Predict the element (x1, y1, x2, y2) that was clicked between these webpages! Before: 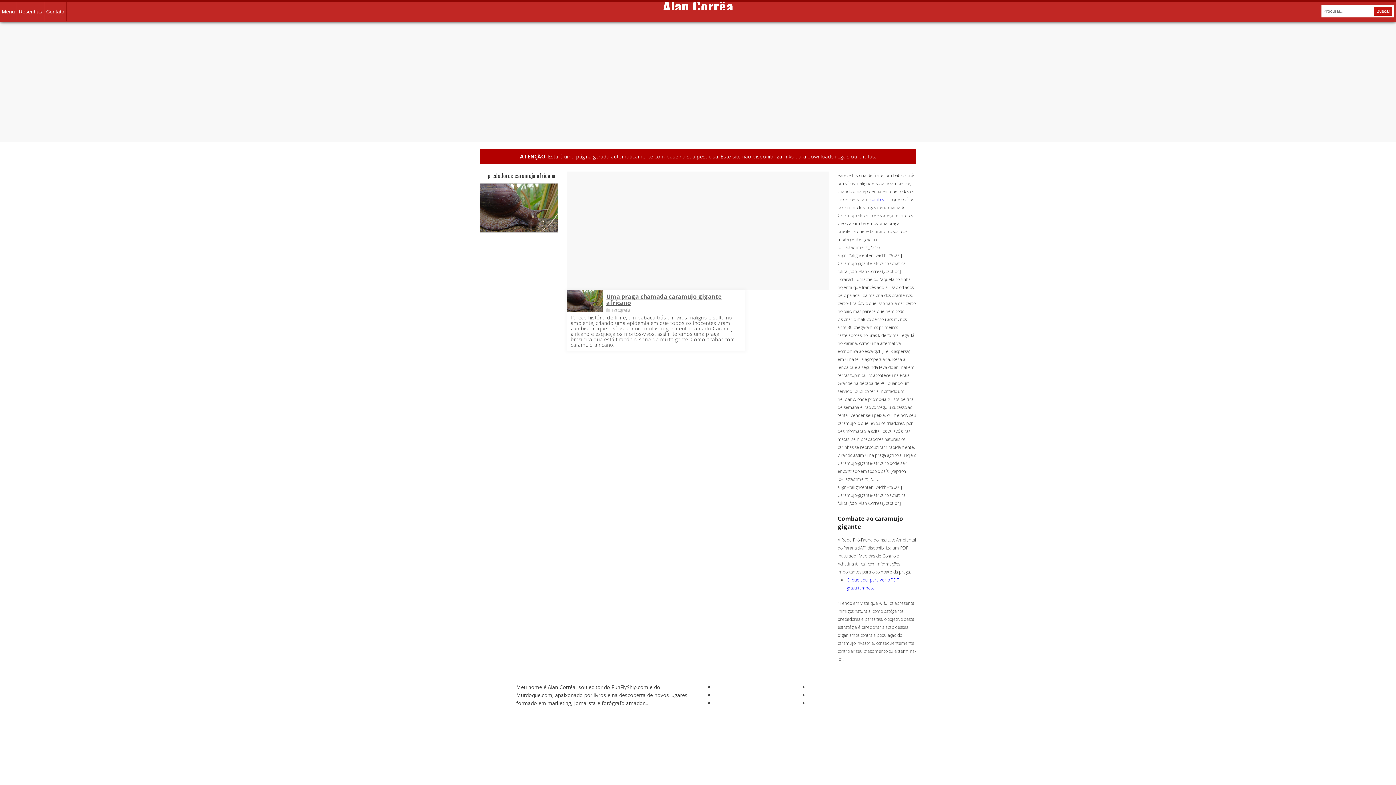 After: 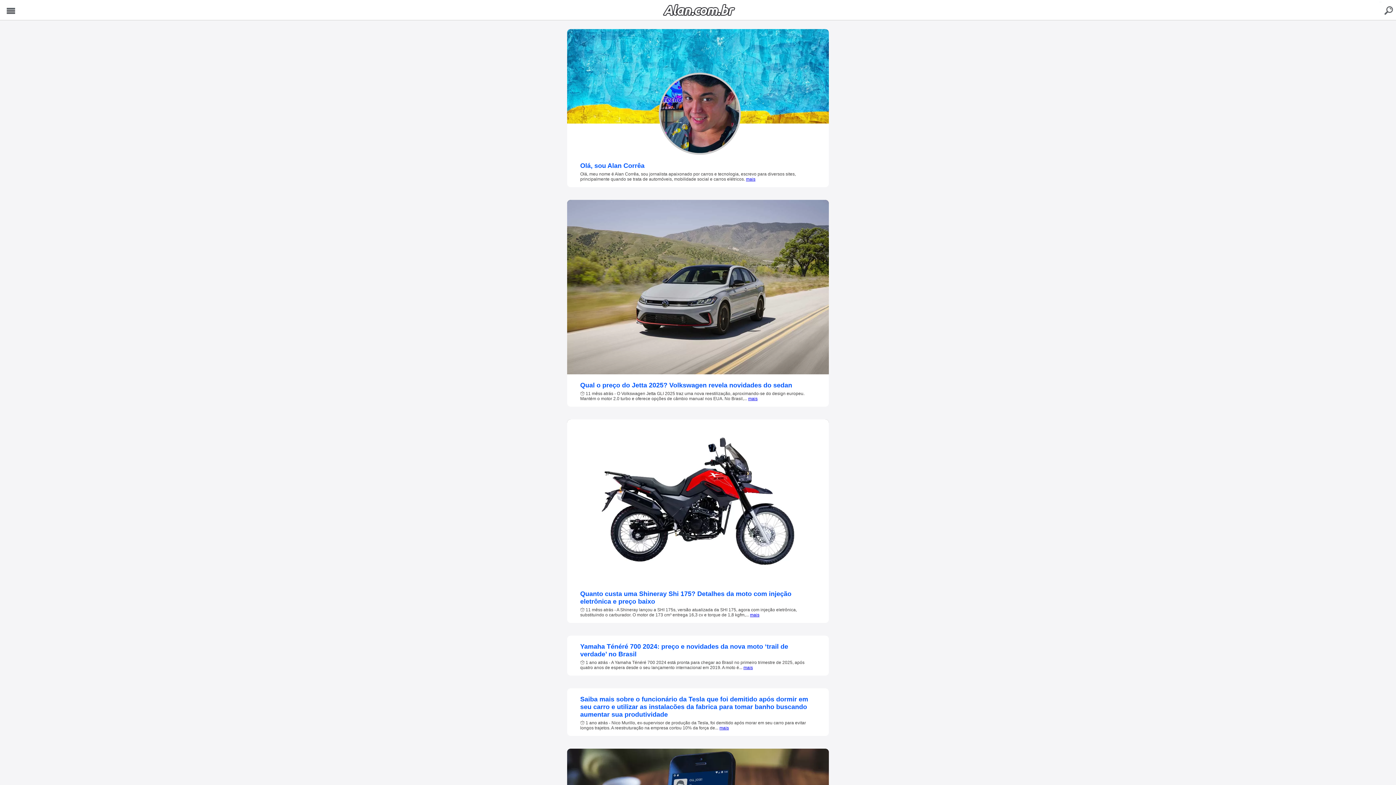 Action: bbox: (656, 1, 740, 9) label: Alan Corrêa